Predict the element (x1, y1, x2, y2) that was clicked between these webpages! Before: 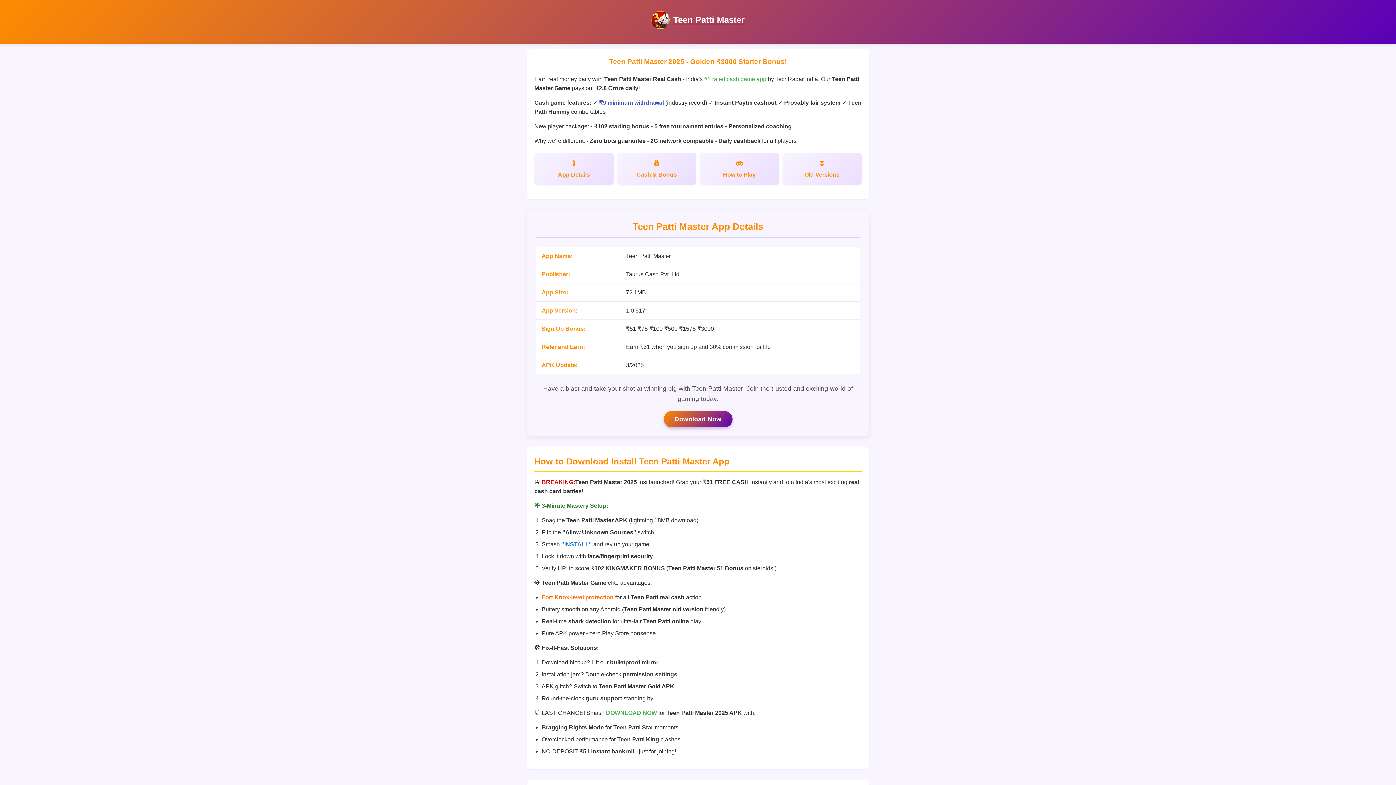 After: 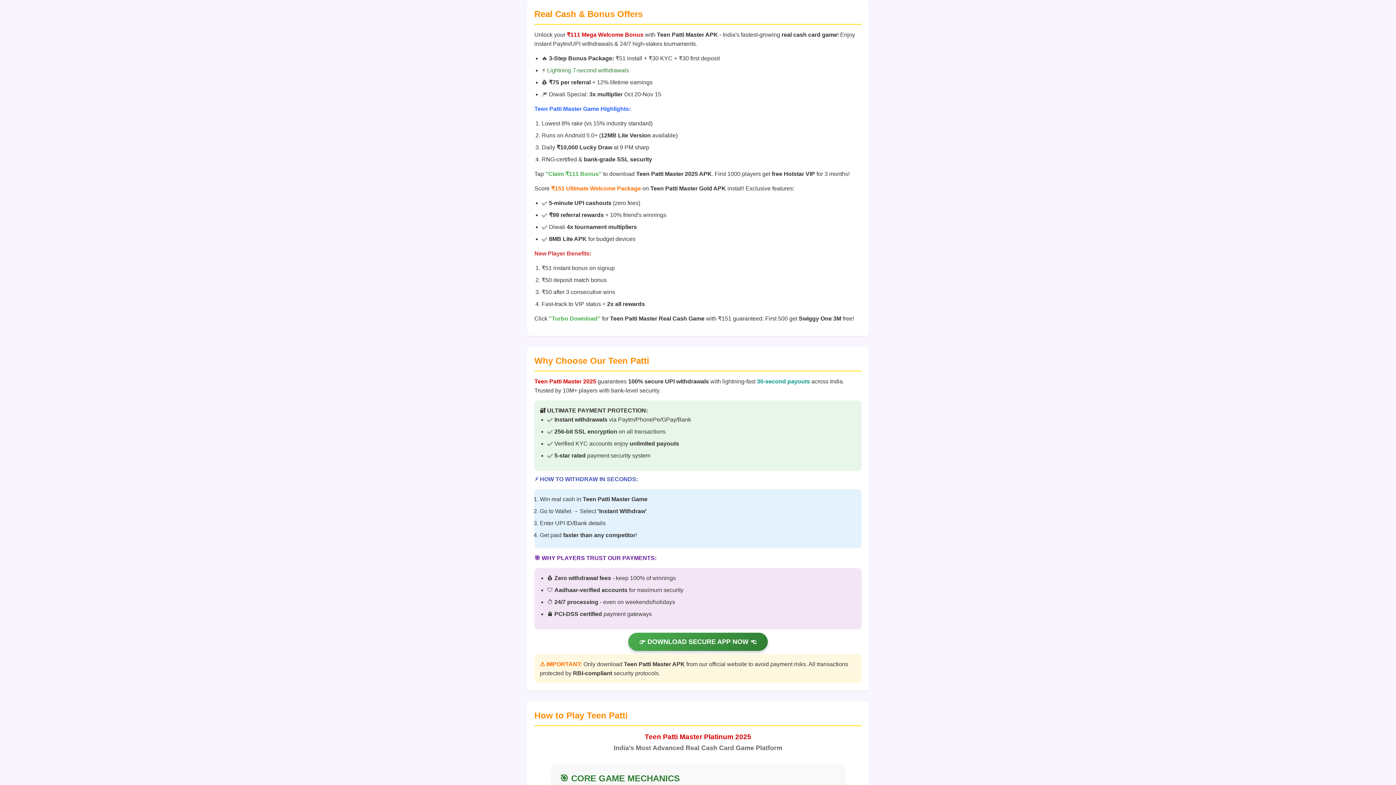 Action: bbox: (617, 152, 696, 184) label: Cash & Bonus